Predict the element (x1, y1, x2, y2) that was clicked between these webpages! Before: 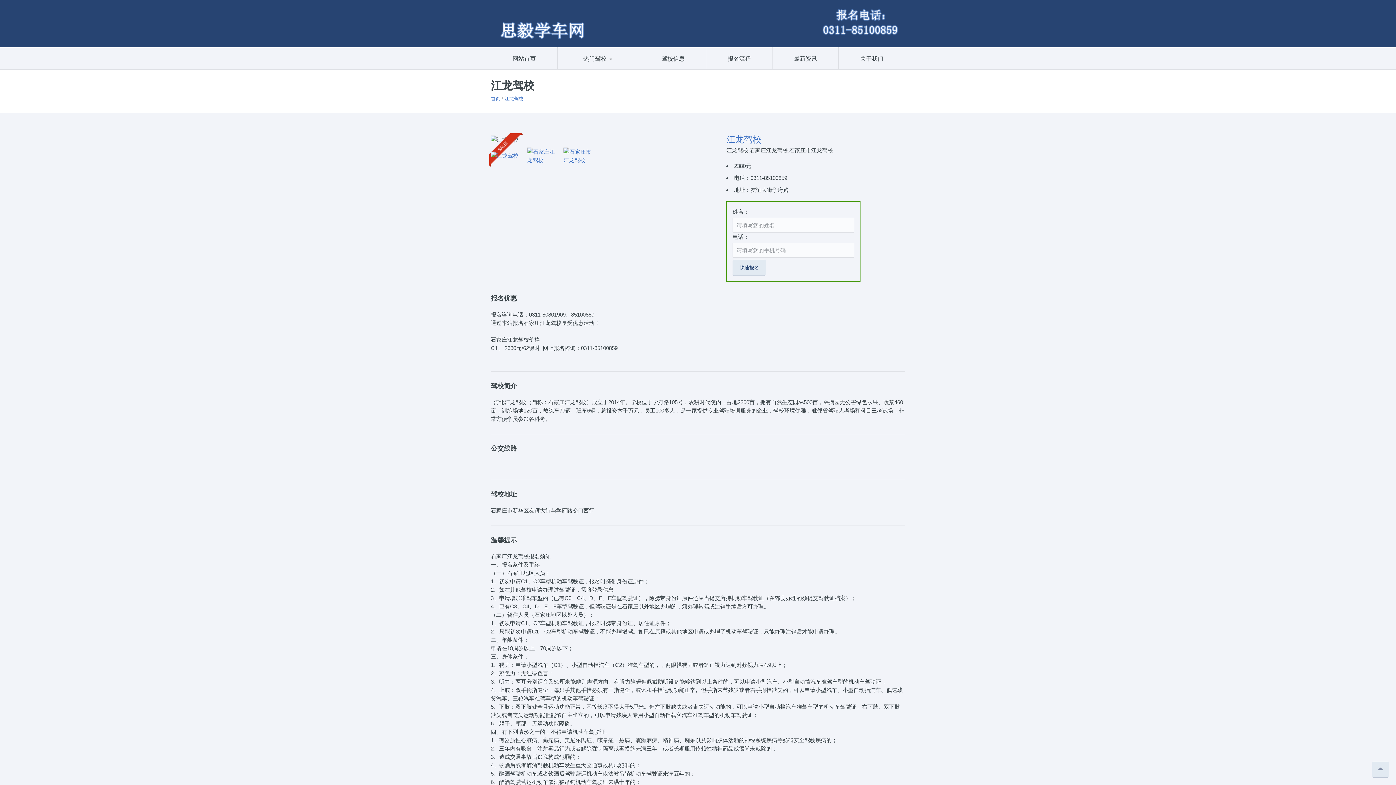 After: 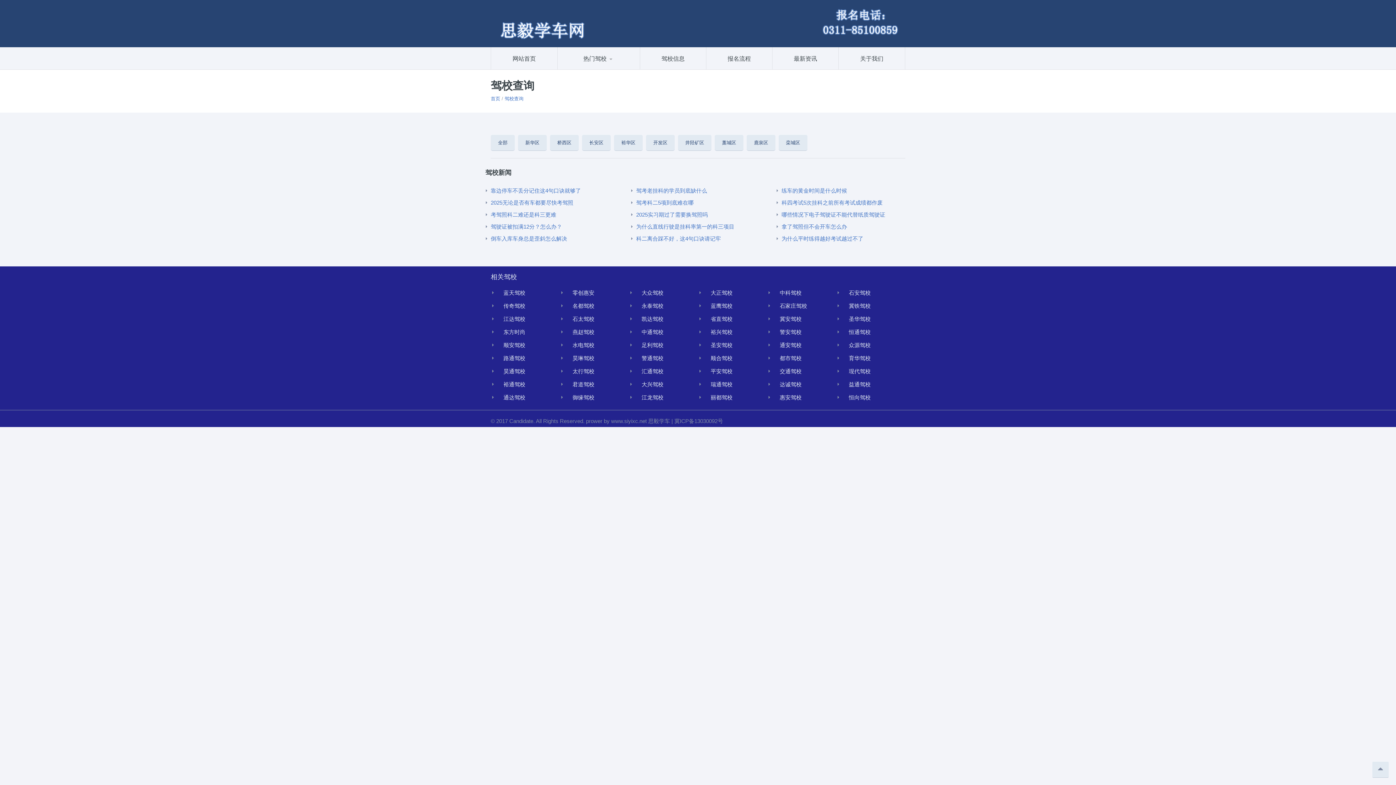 Action: bbox: (640, 47, 706, 69) label: 驾校信息